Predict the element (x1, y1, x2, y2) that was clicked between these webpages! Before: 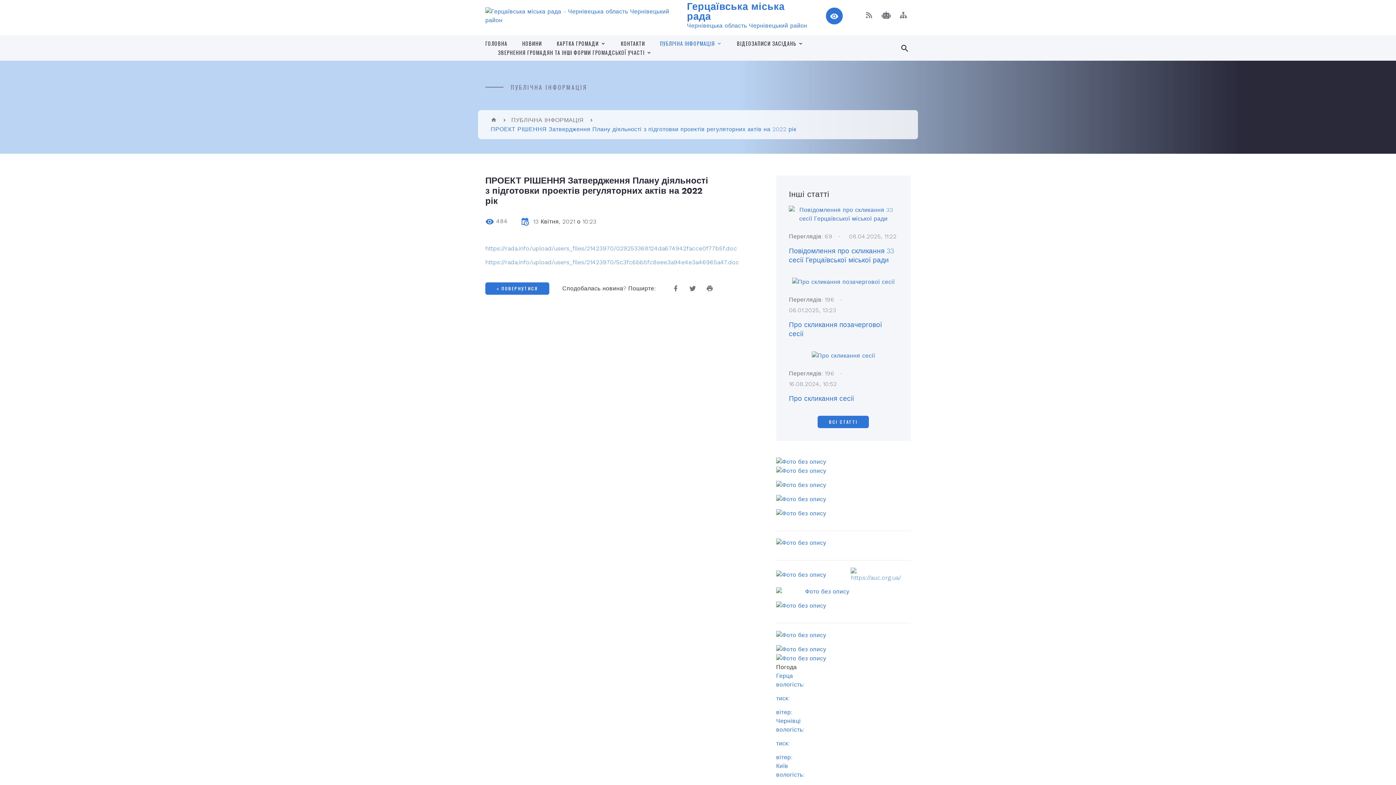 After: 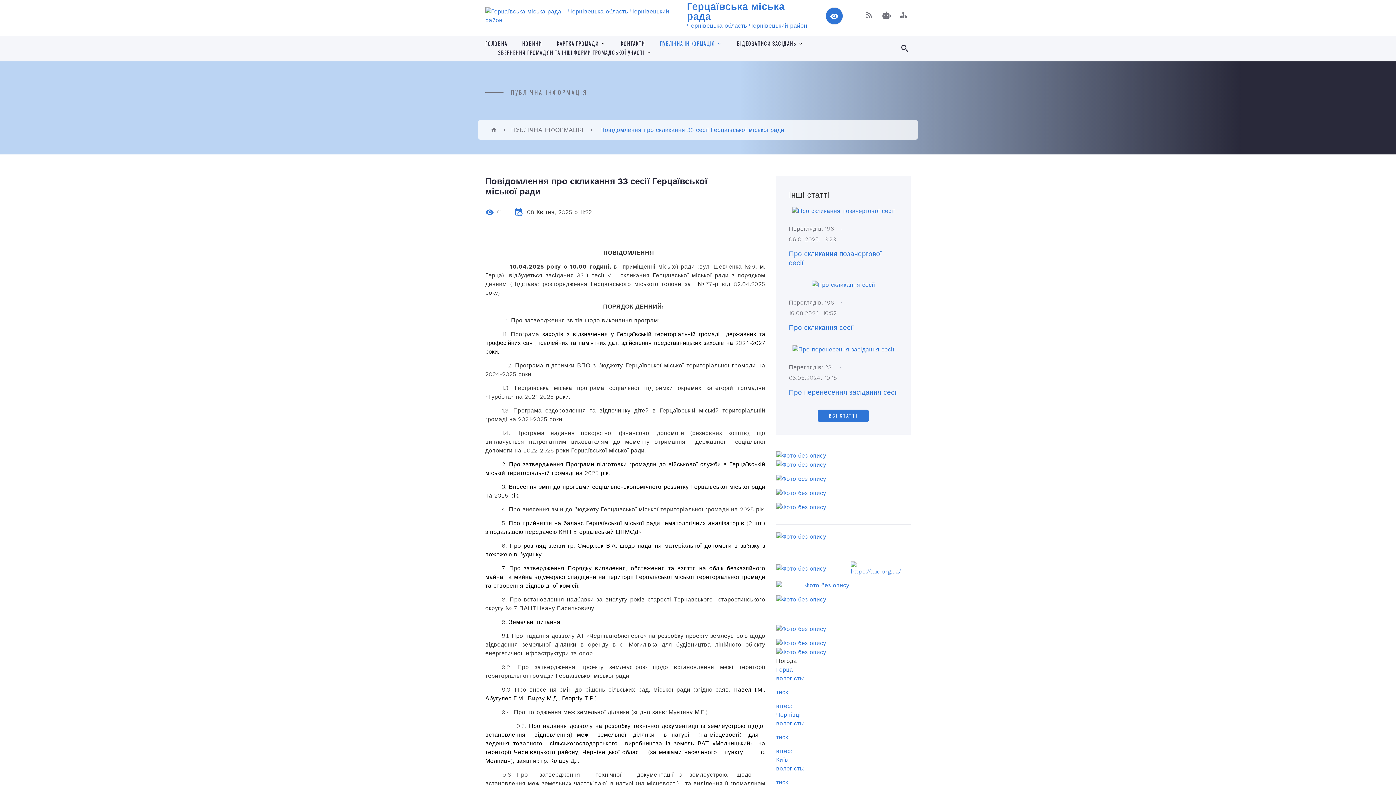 Action: bbox: (789, 205, 898, 223)